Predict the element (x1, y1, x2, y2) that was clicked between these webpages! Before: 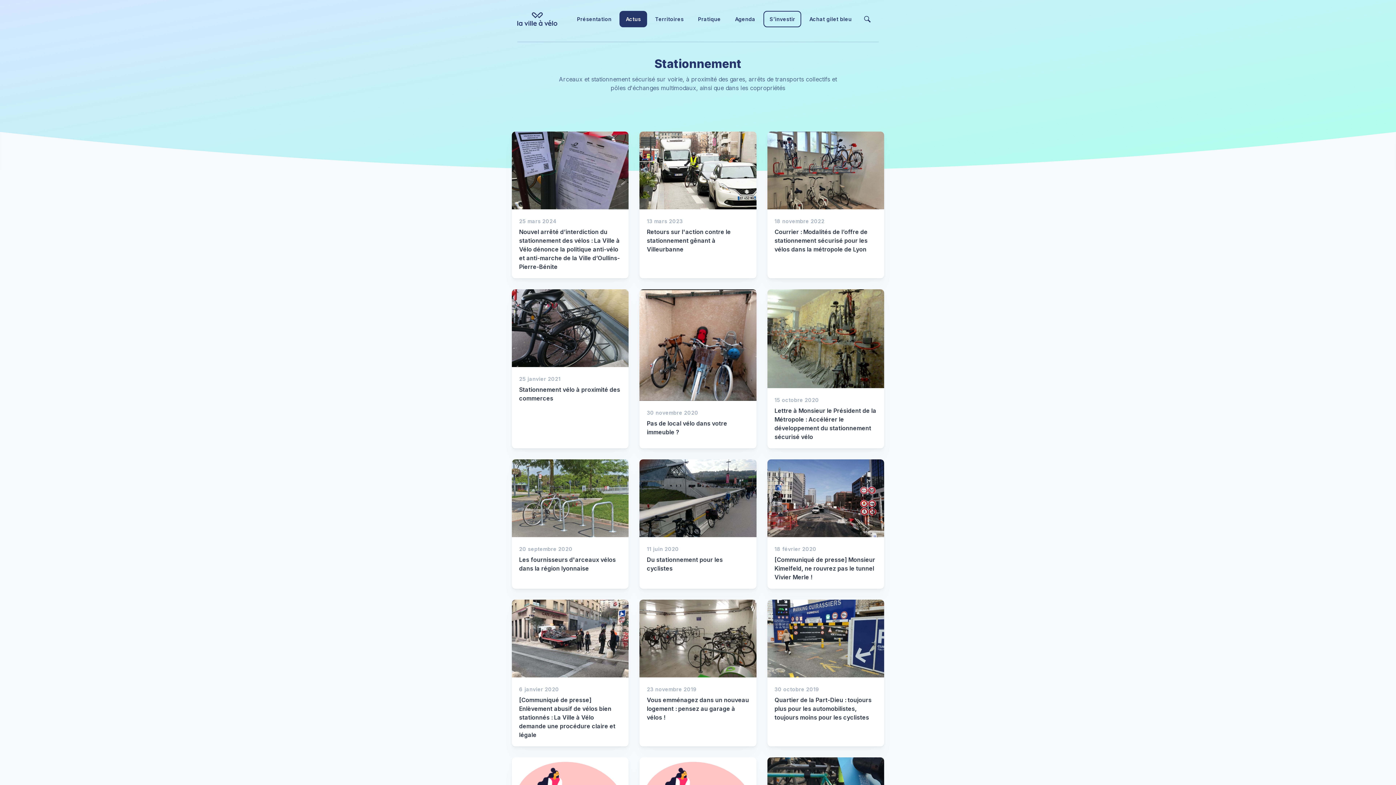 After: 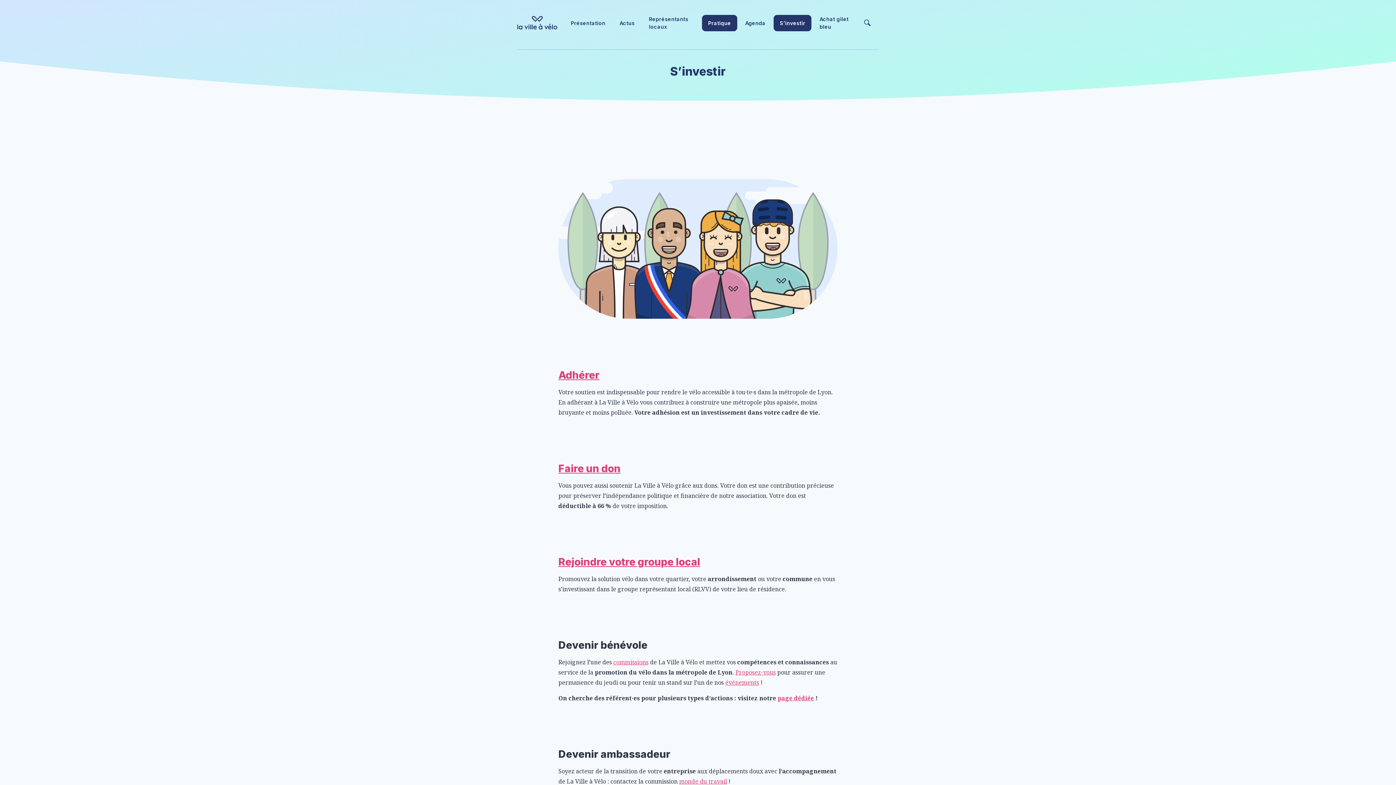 Action: bbox: (763, 10, 801, 27) label: S’investir